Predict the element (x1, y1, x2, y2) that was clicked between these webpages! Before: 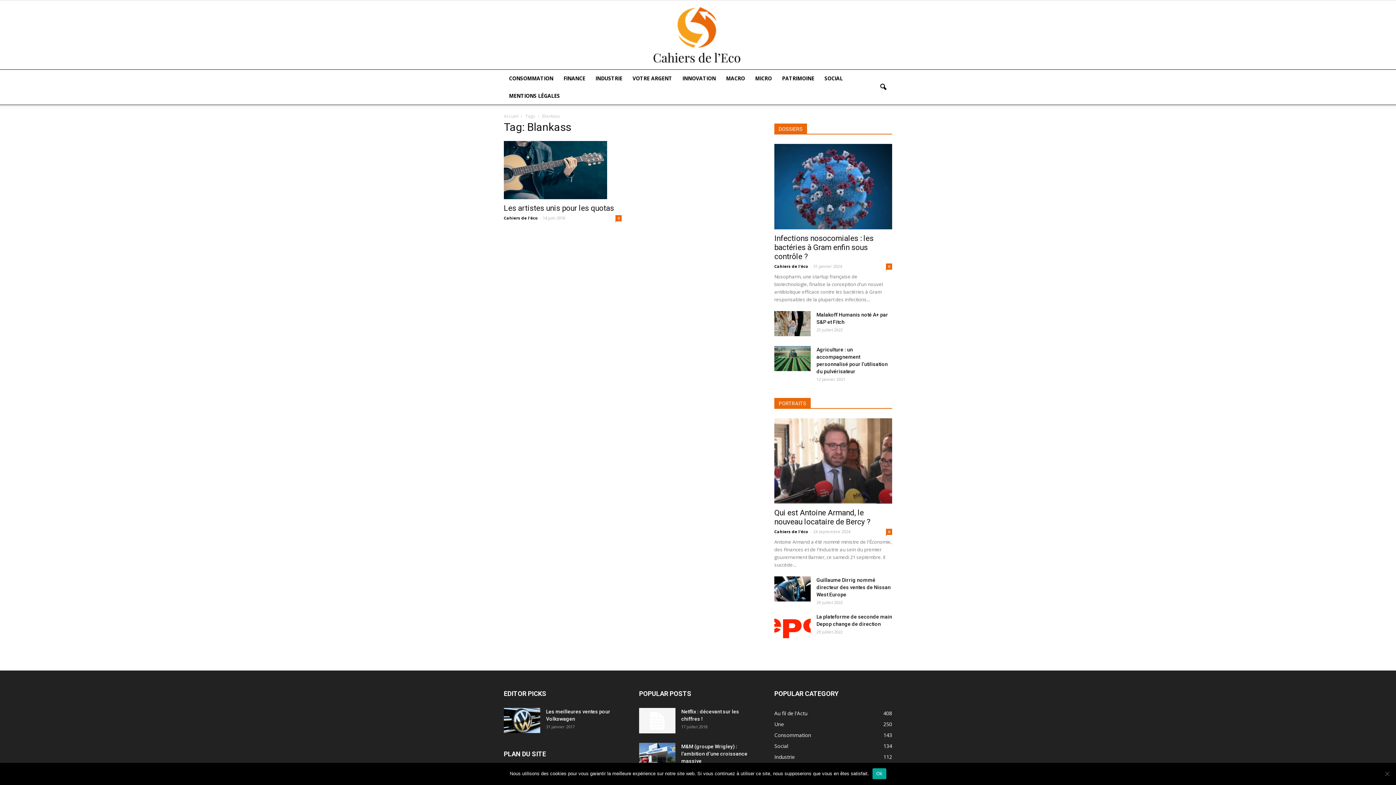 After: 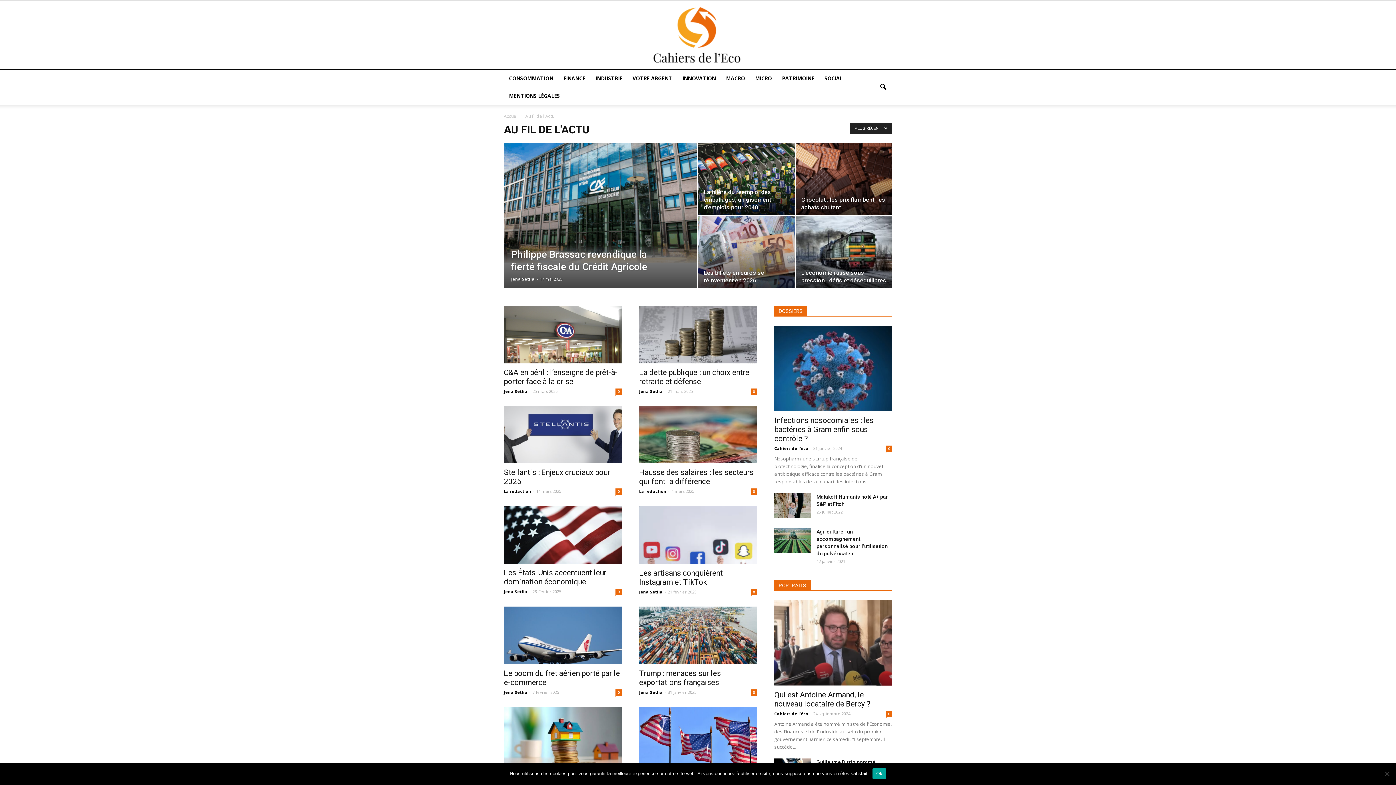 Action: label: Au fil de l'Actu
408 bbox: (774, 710, 807, 717)